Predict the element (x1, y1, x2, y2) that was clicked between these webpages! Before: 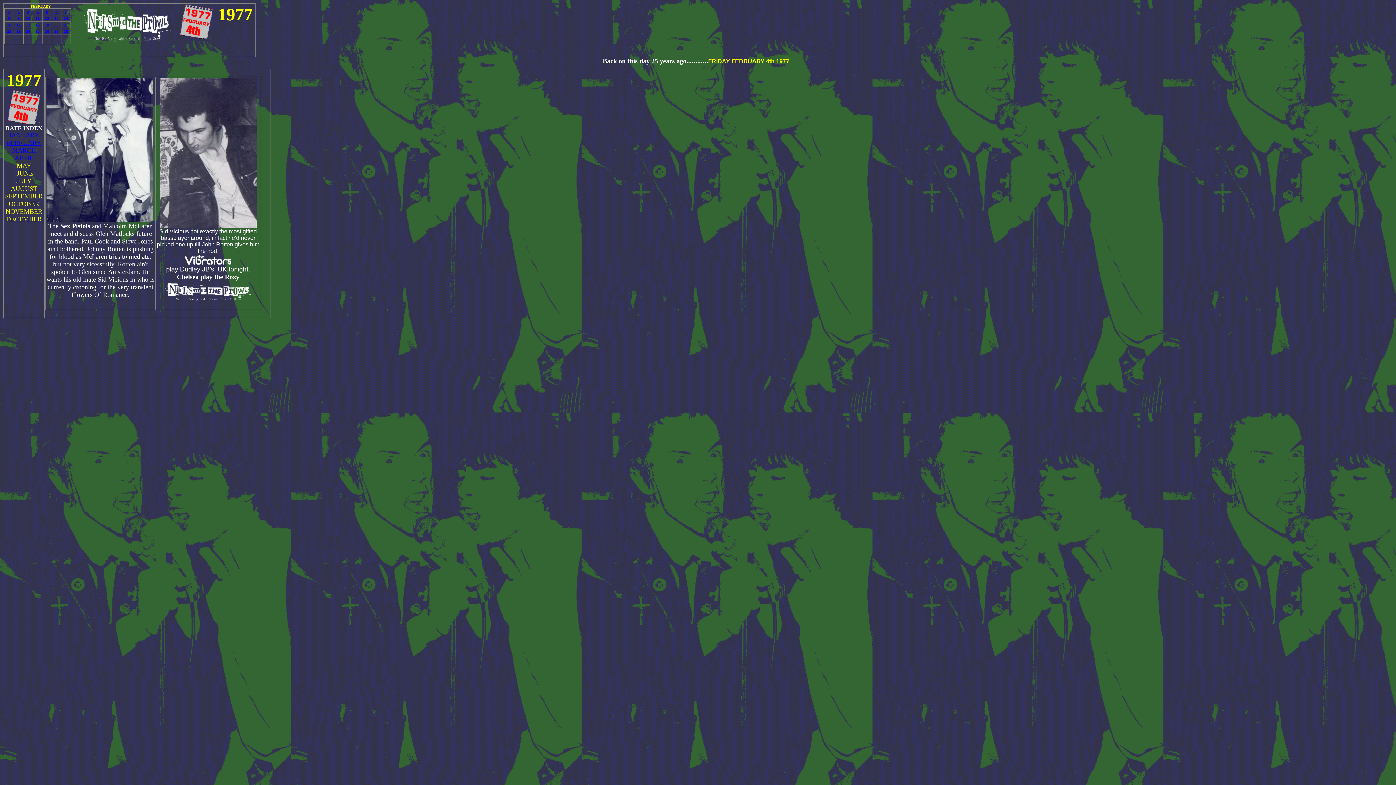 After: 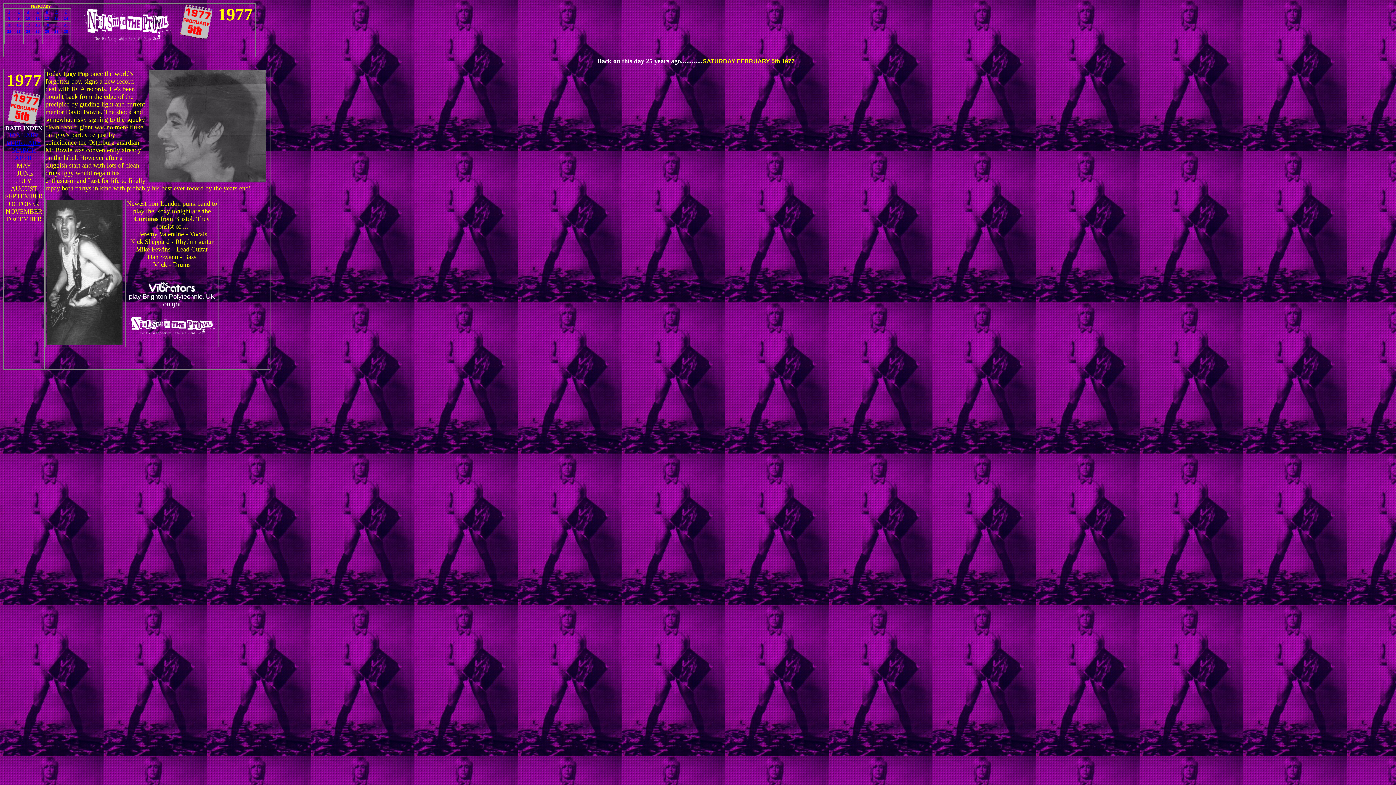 Action: label: 5 bbox: (46, 9, 48, 13)